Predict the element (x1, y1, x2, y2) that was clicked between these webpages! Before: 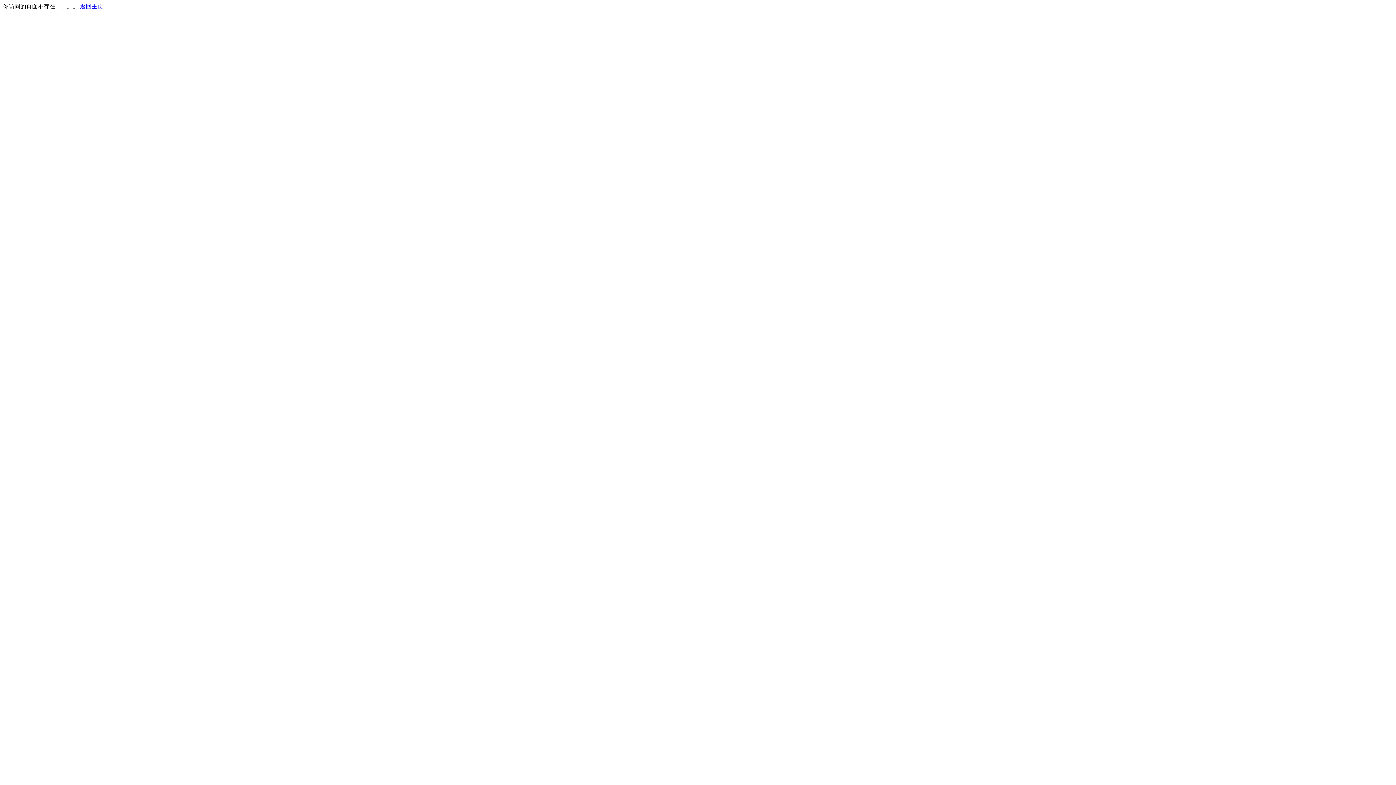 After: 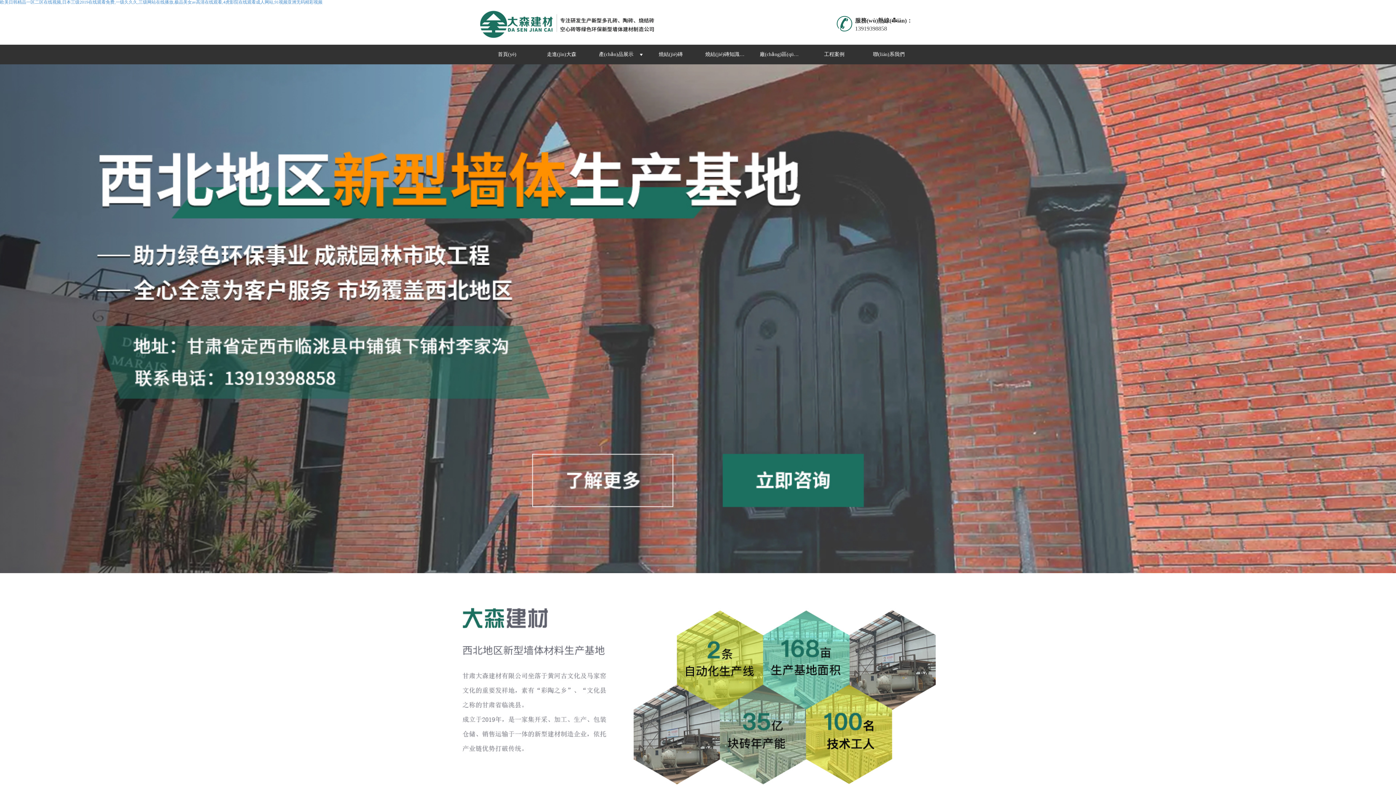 Action: label: 返回主页 bbox: (80, 3, 103, 9)